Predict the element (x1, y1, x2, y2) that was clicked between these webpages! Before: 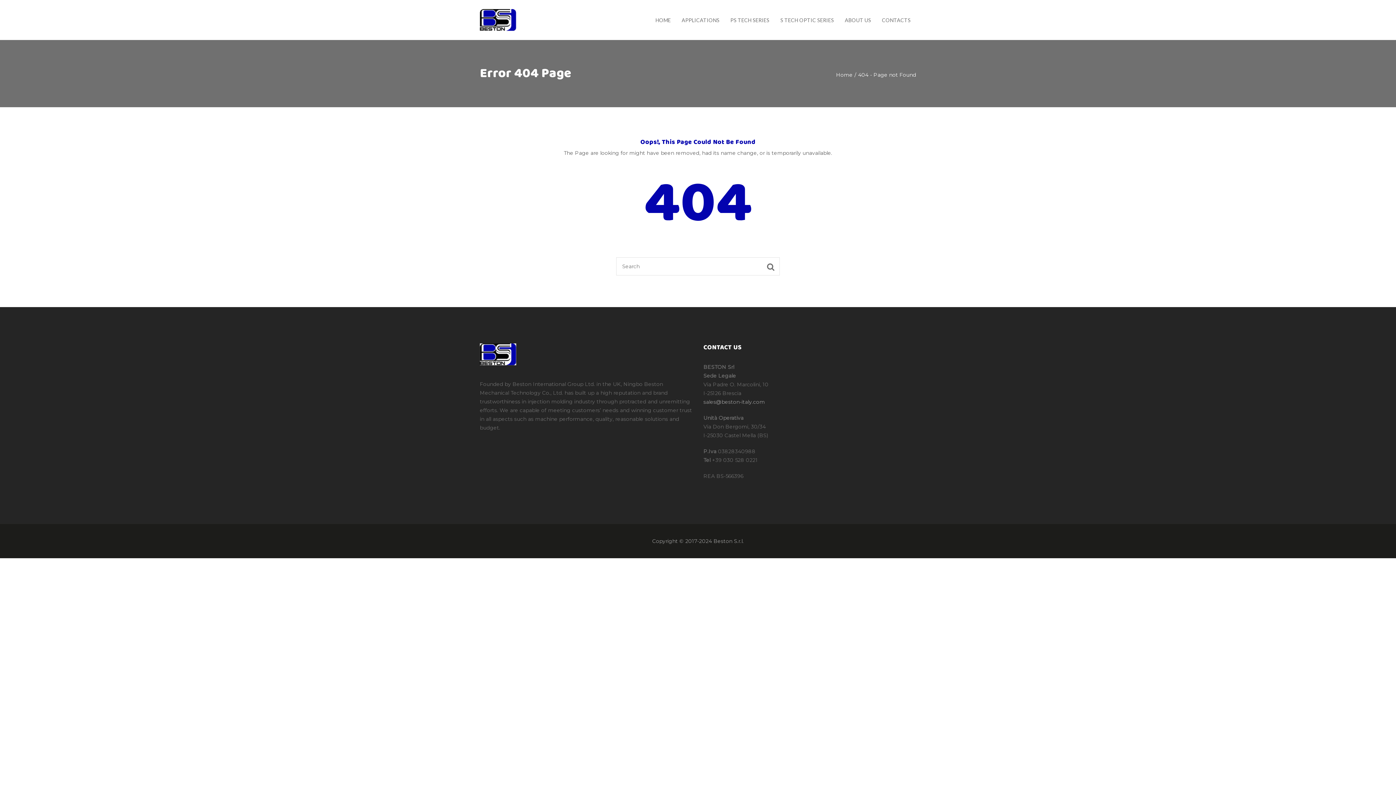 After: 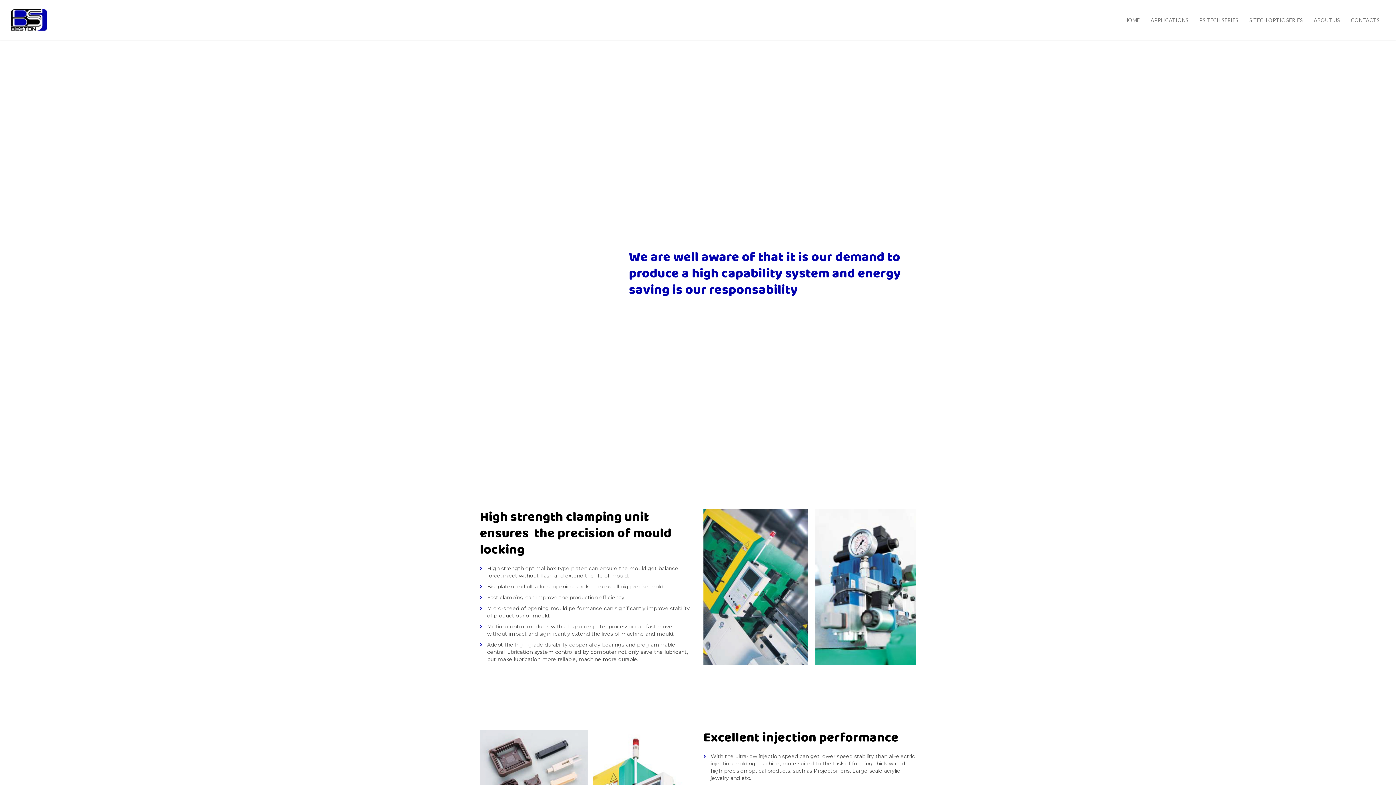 Action: bbox: (725, 17, 775, 23) label: PS TECH SERIES